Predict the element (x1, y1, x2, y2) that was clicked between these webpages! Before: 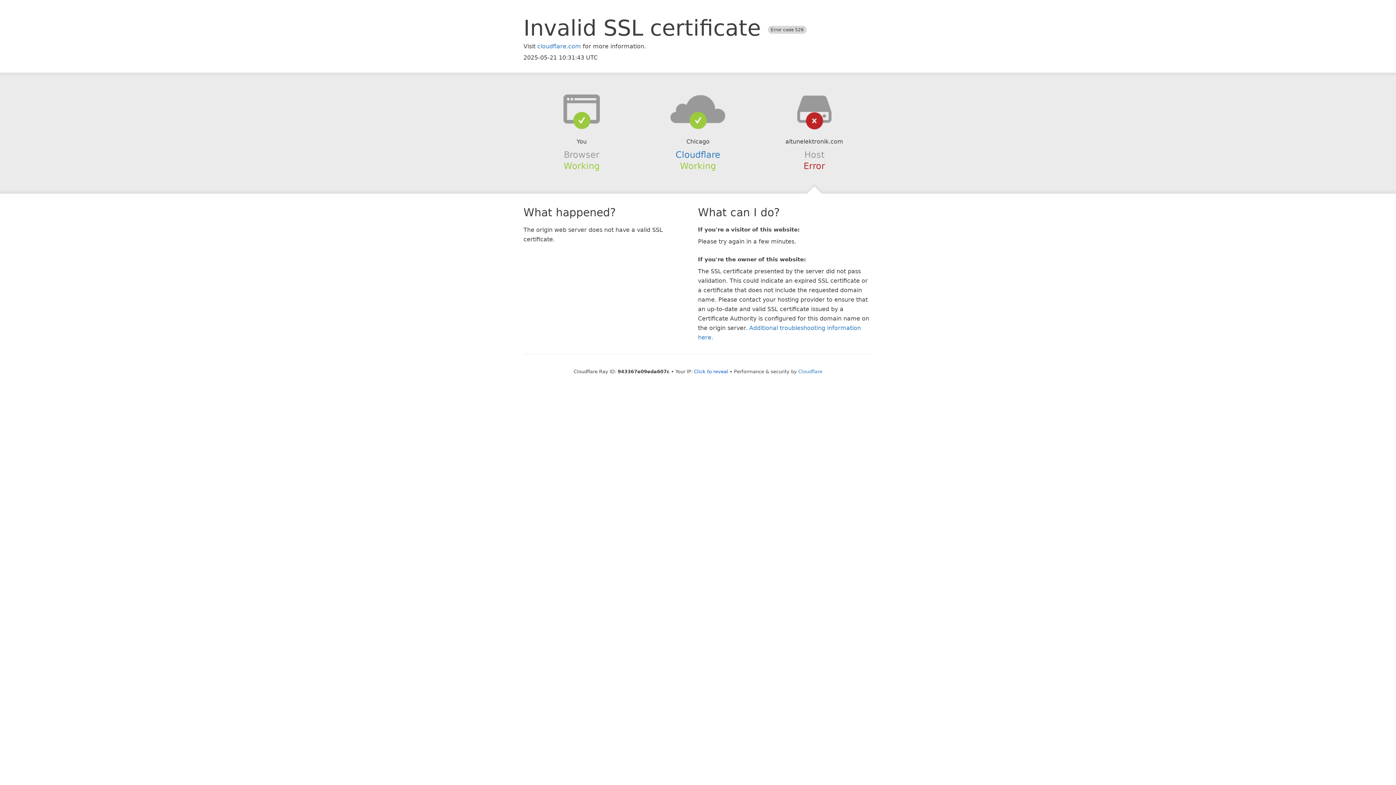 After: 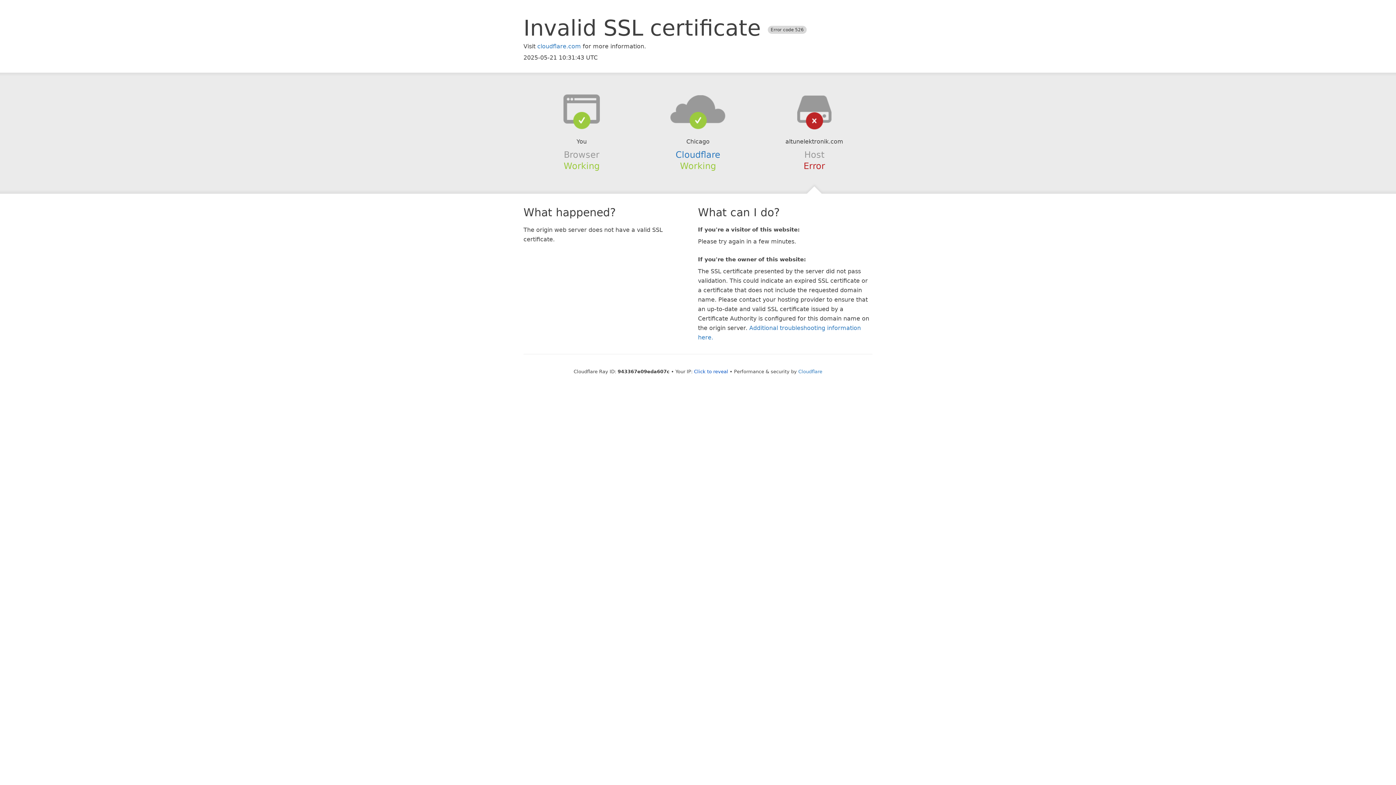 Action: bbox: (639, 94, 756, 123)